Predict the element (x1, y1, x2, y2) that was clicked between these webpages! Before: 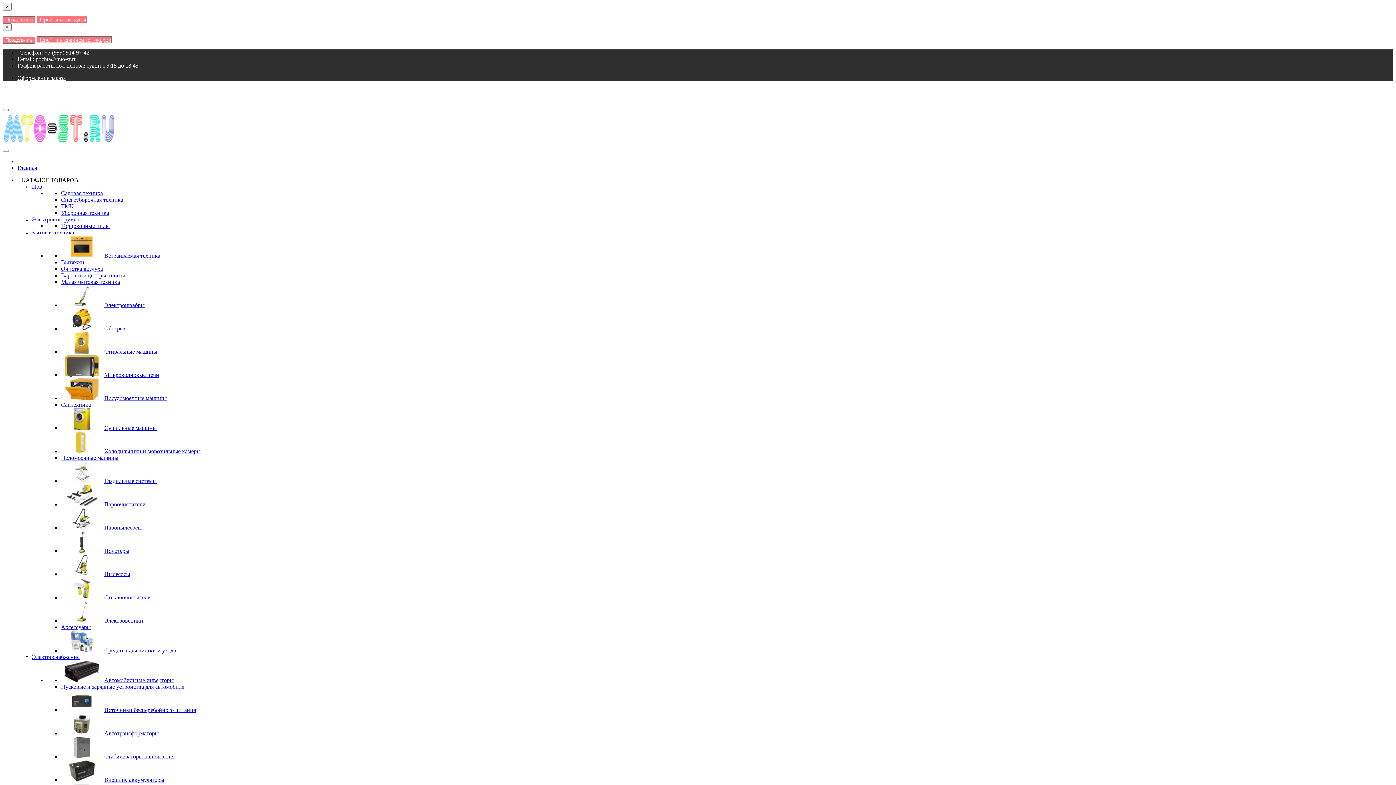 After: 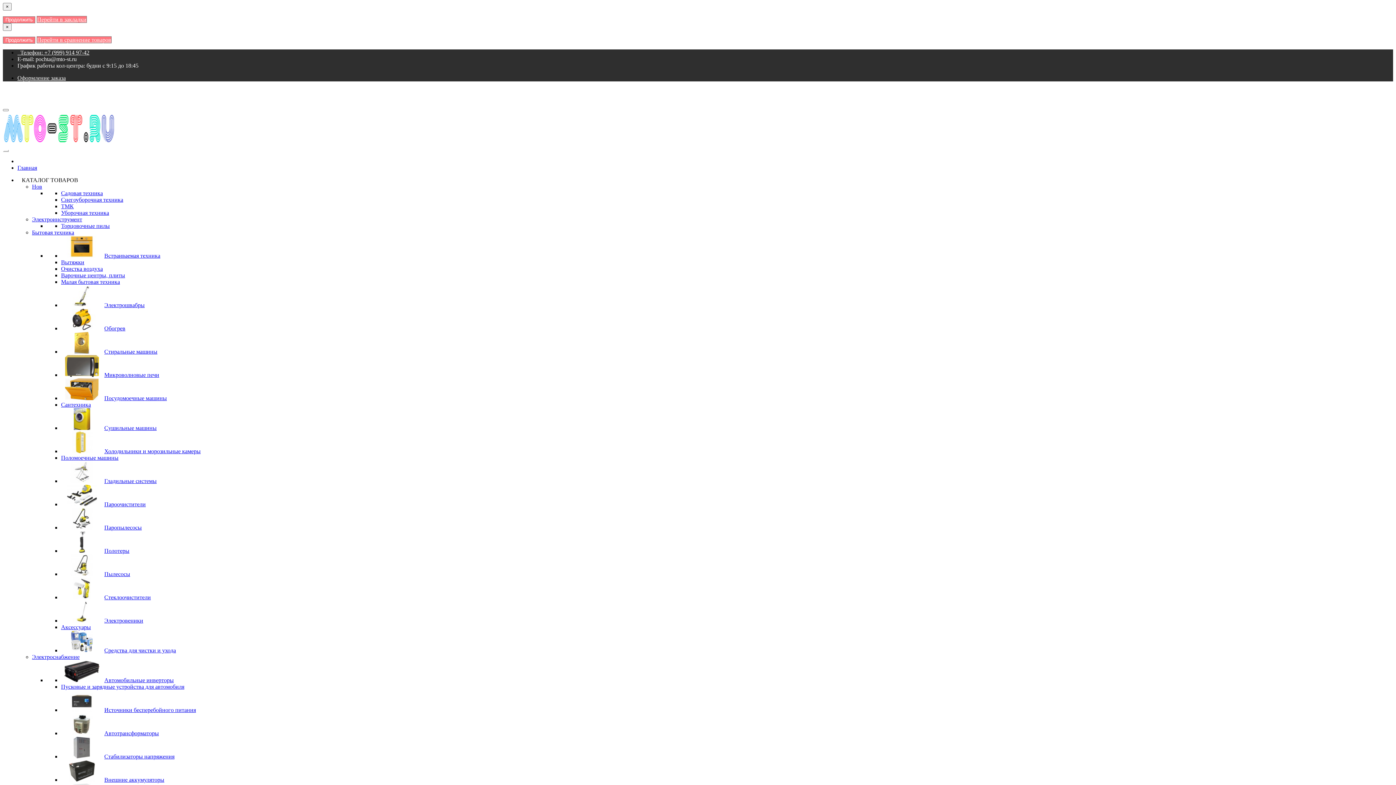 Action: bbox: (104, 501, 145, 507) label: Пароочистители